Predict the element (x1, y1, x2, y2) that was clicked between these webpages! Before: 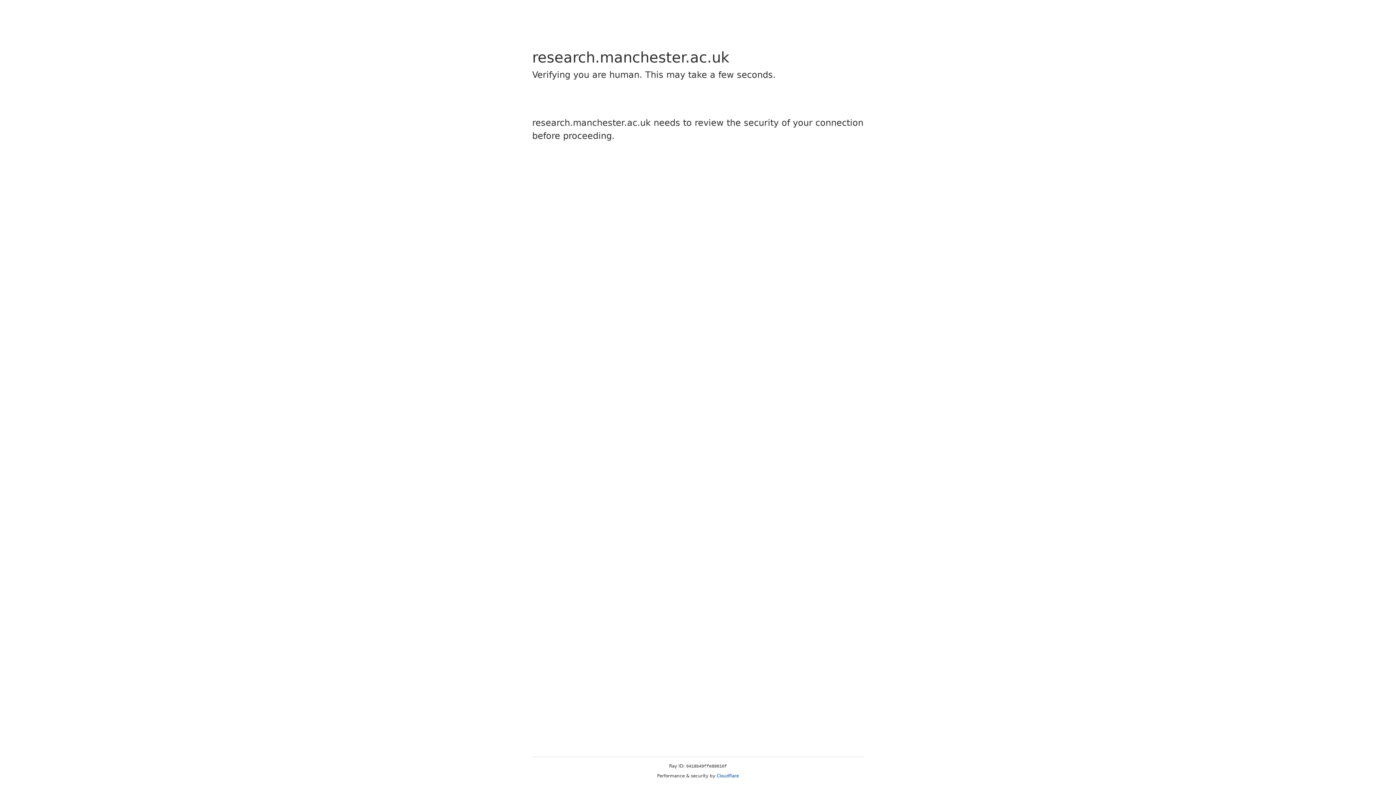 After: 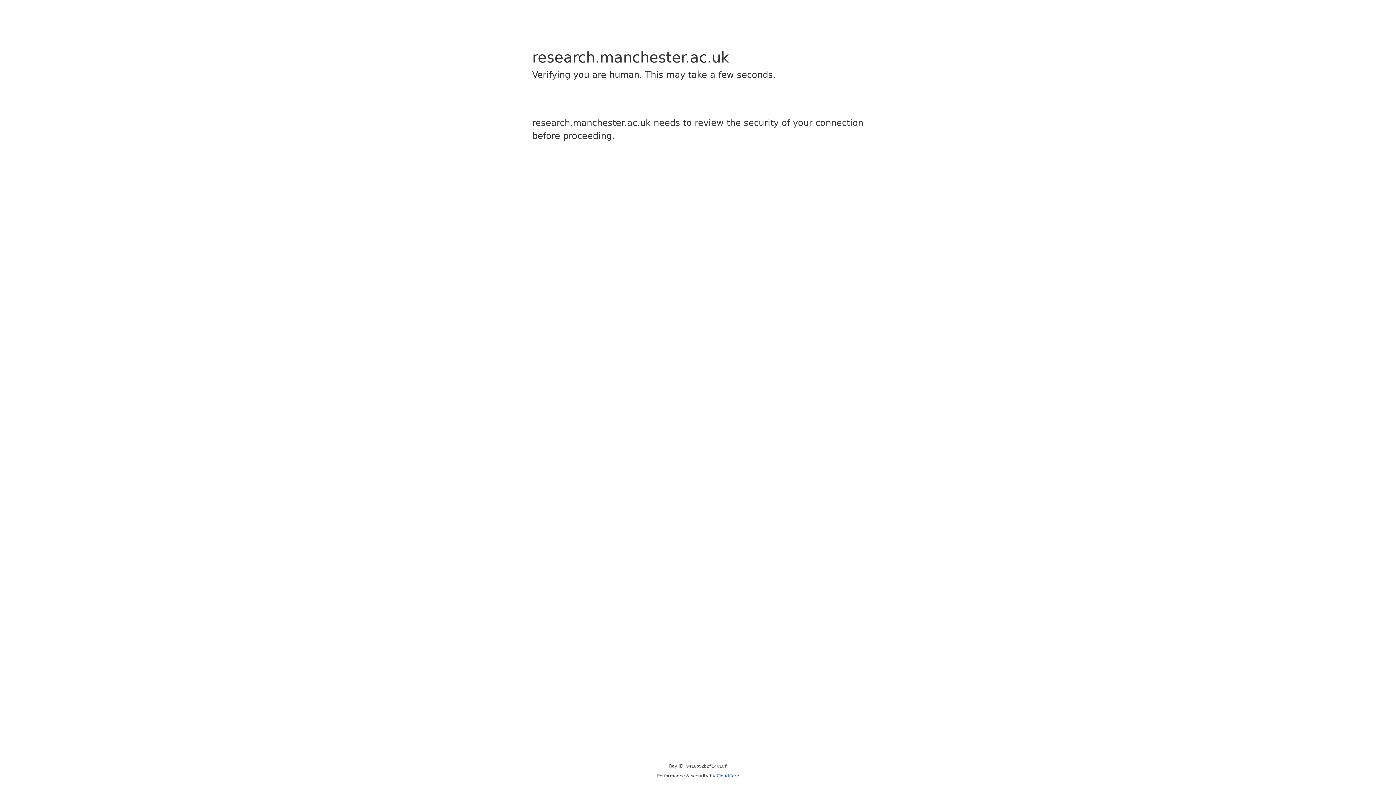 Action: label: Cloudflare bbox: (716, 773, 739, 778)